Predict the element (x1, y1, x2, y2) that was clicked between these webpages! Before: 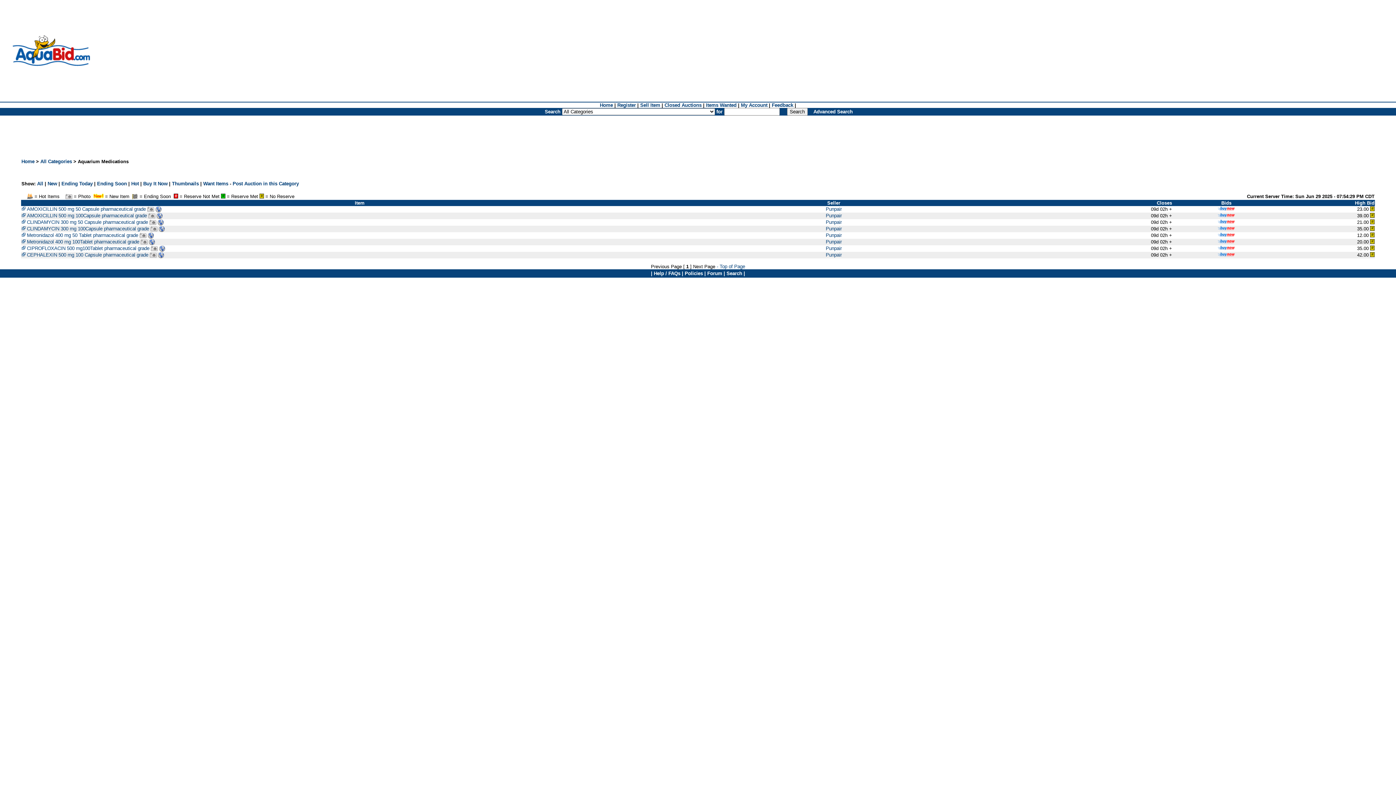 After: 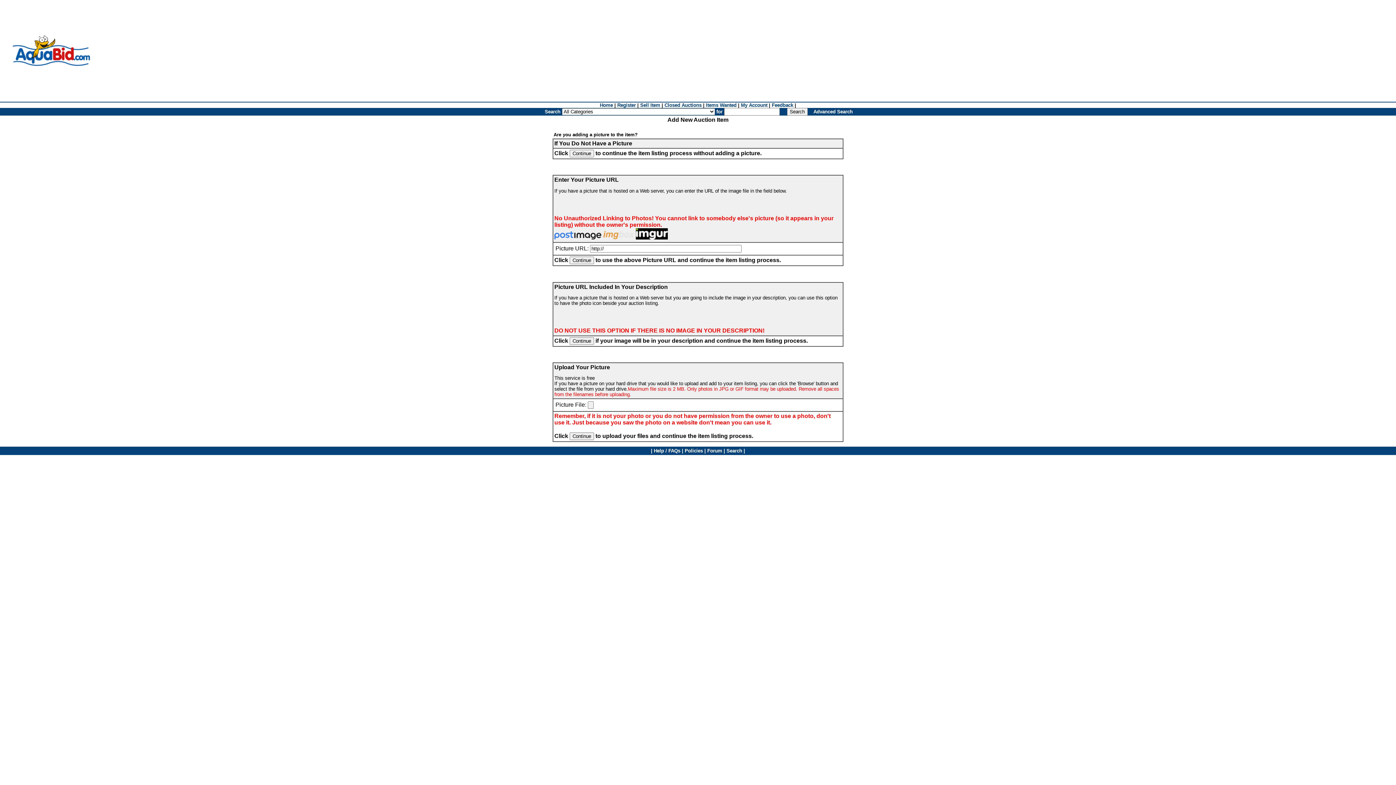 Action: bbox: (232, 181, 298, 186) label: Post Auction in this Category